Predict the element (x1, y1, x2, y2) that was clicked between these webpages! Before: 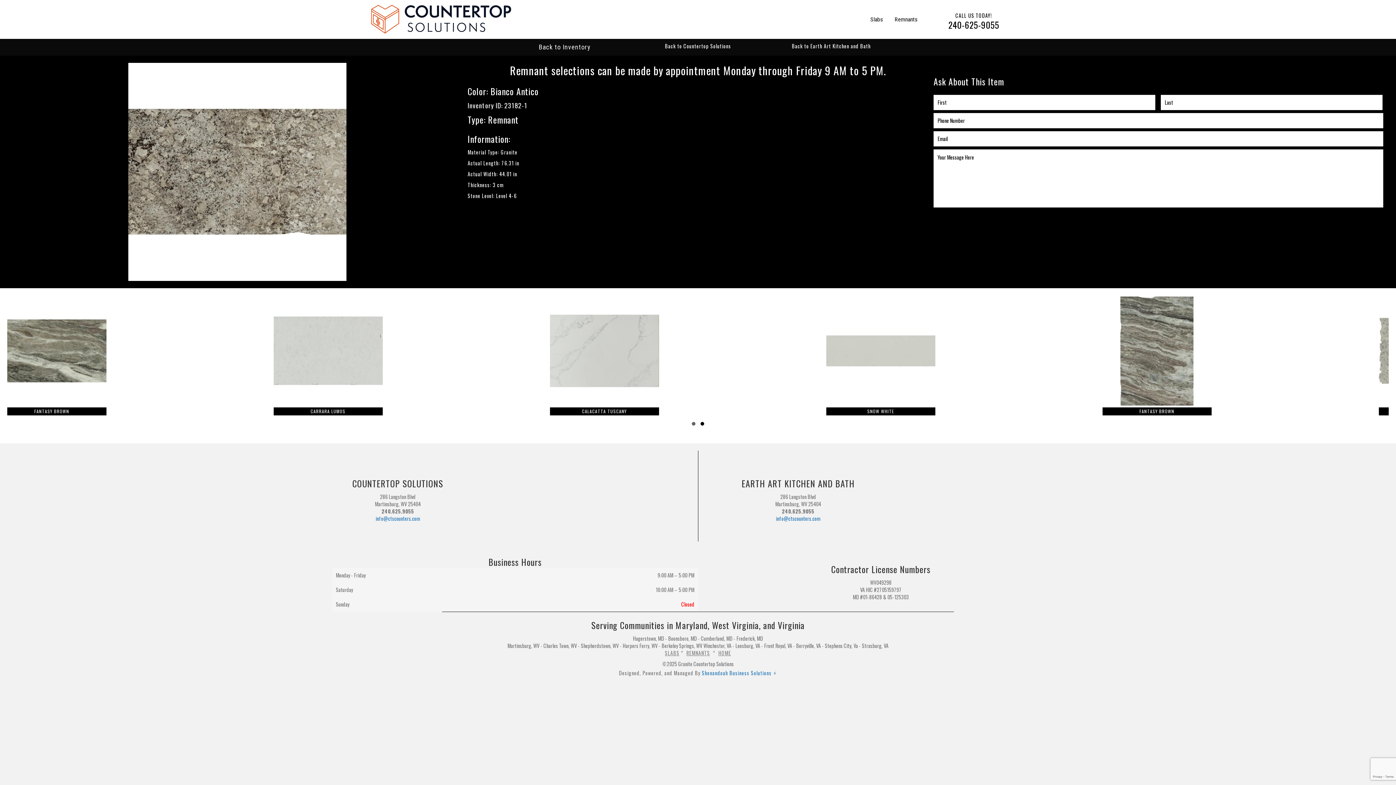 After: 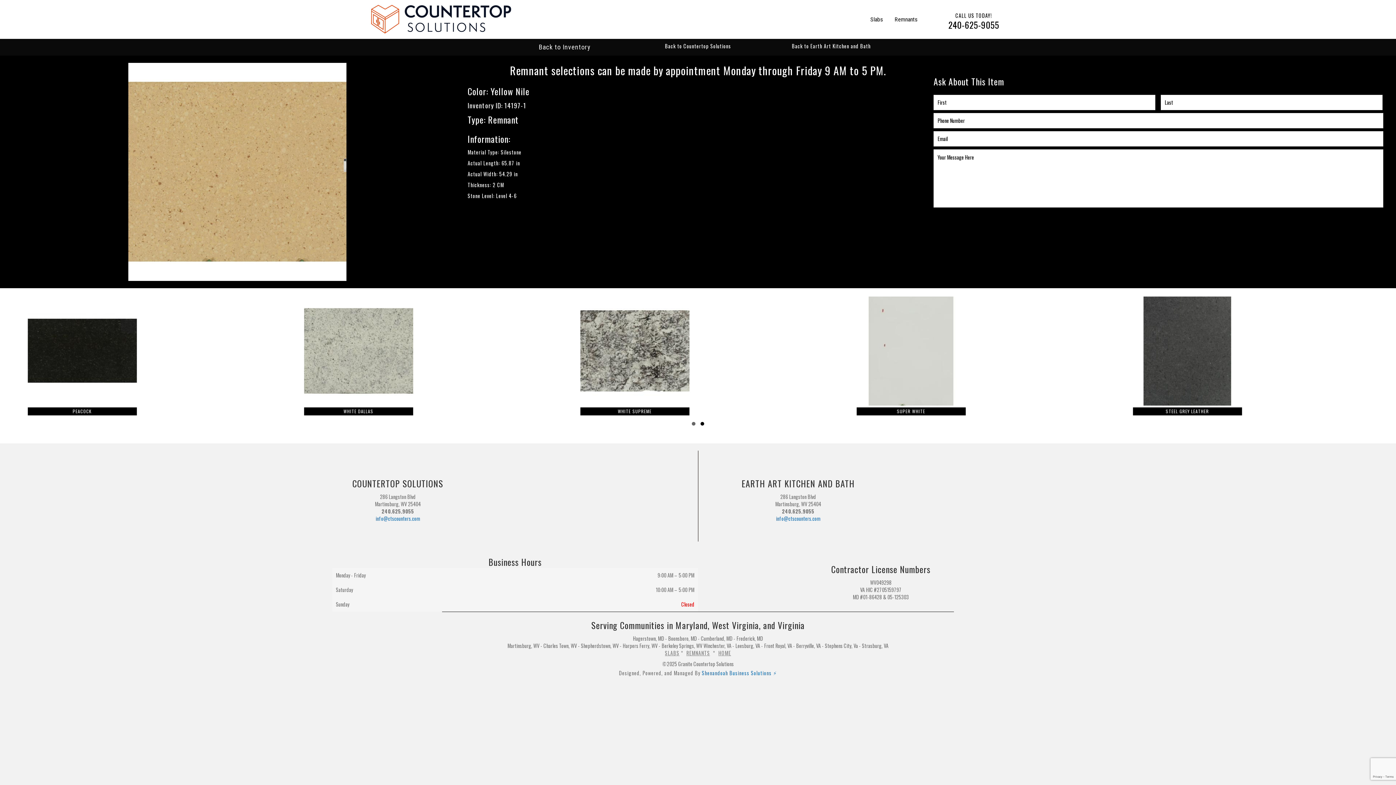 Action: bbox: (839, 295, 950, 416)